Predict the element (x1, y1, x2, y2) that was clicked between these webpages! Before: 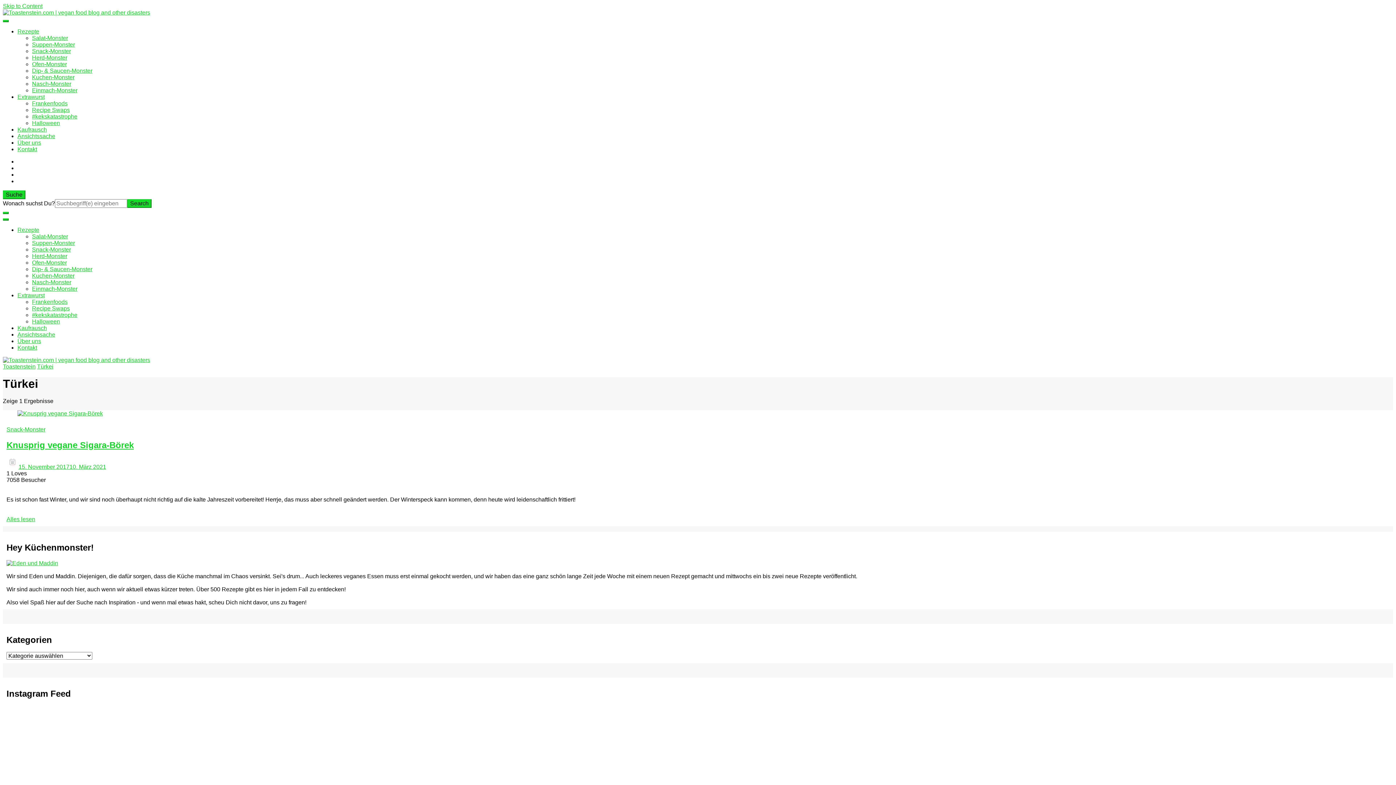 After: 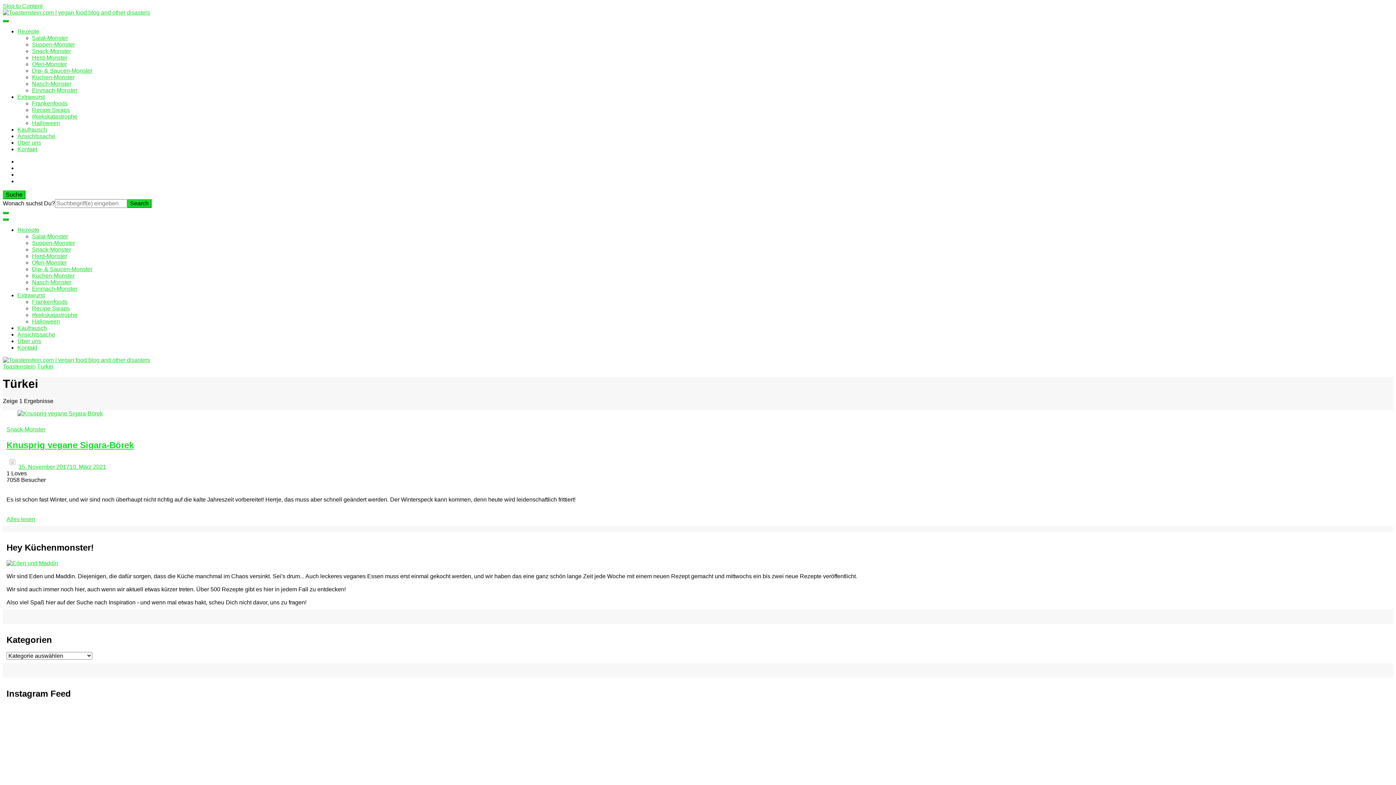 Action: bbox: (37, 363, 53, 369) label: Türkei